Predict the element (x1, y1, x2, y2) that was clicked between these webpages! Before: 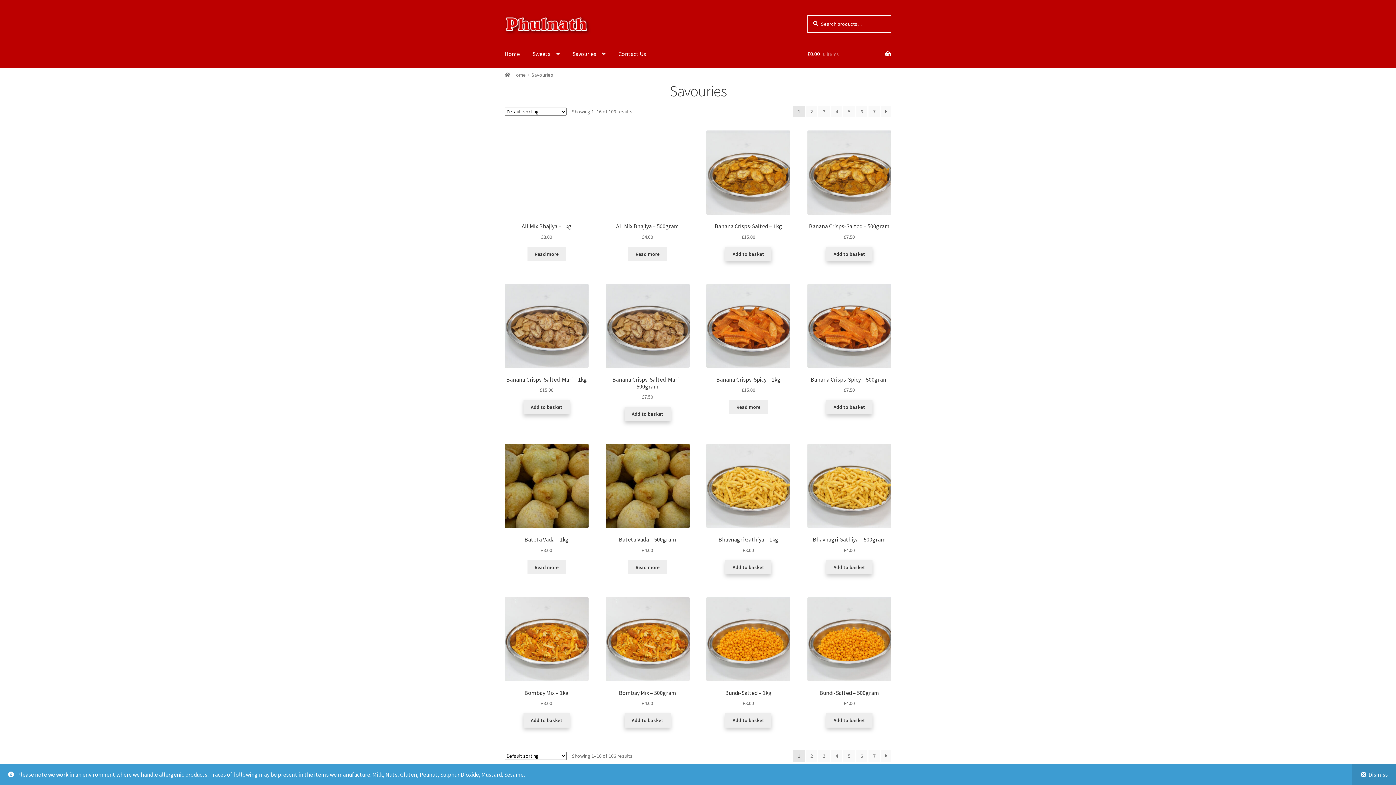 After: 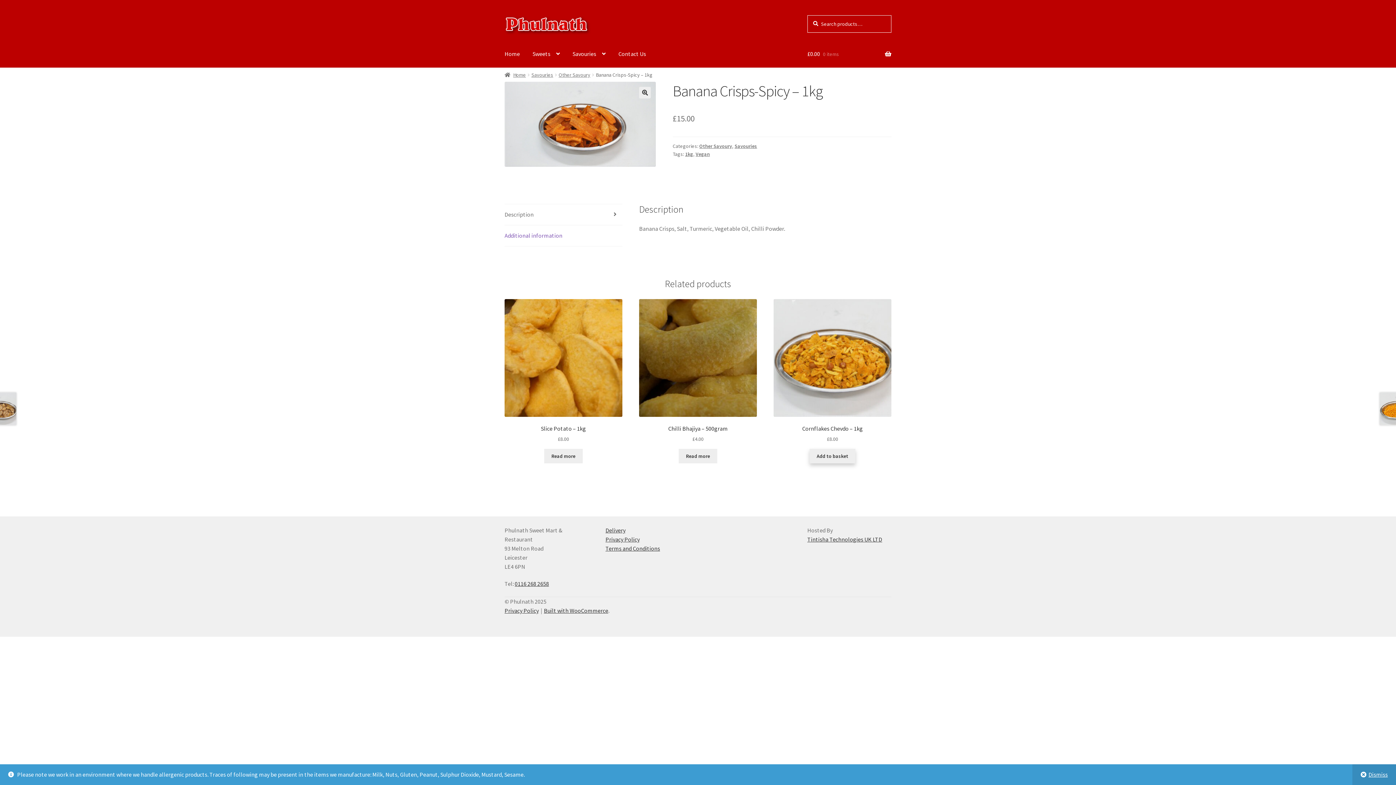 Action: label: Read more about “Banana Crisps-Spicy - 1kg” bbox: (729, 400, 767, 414)